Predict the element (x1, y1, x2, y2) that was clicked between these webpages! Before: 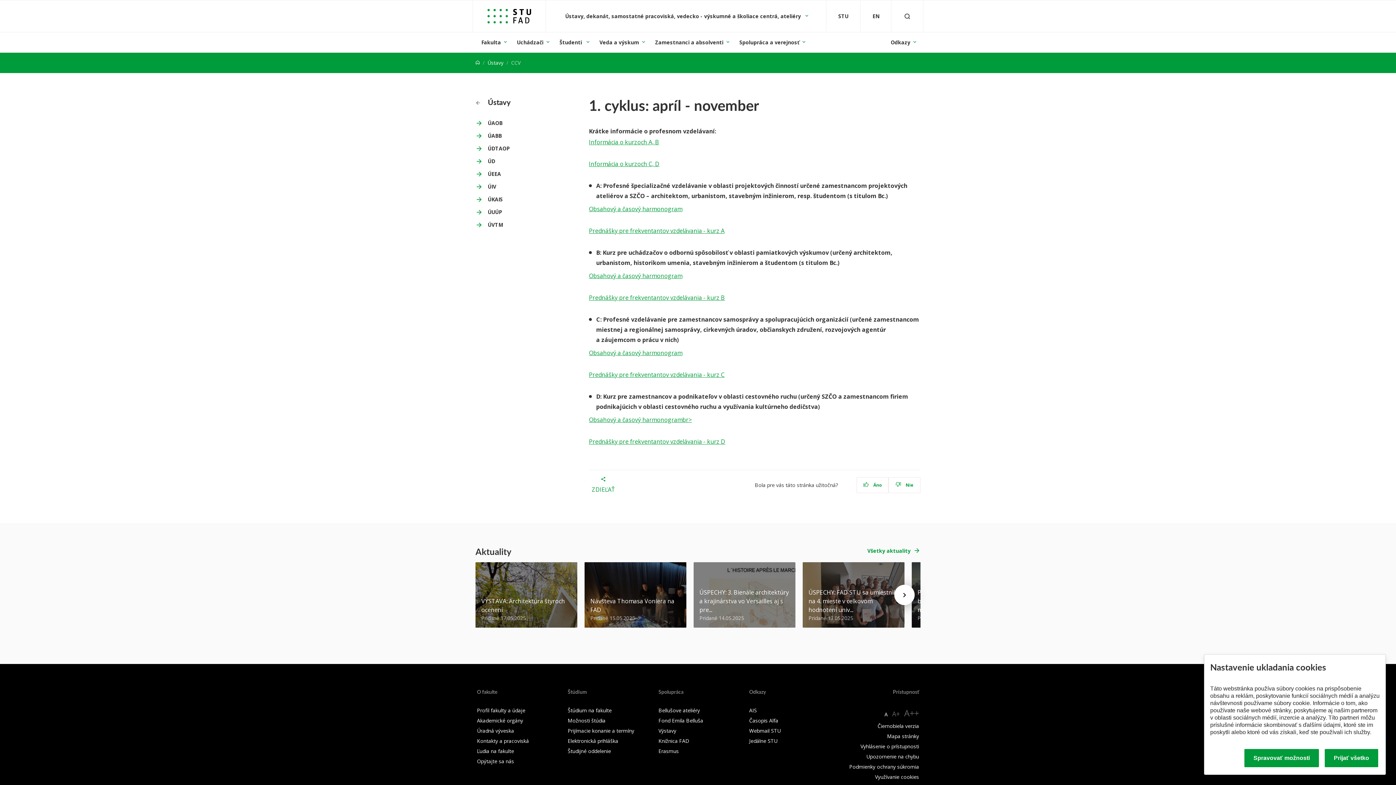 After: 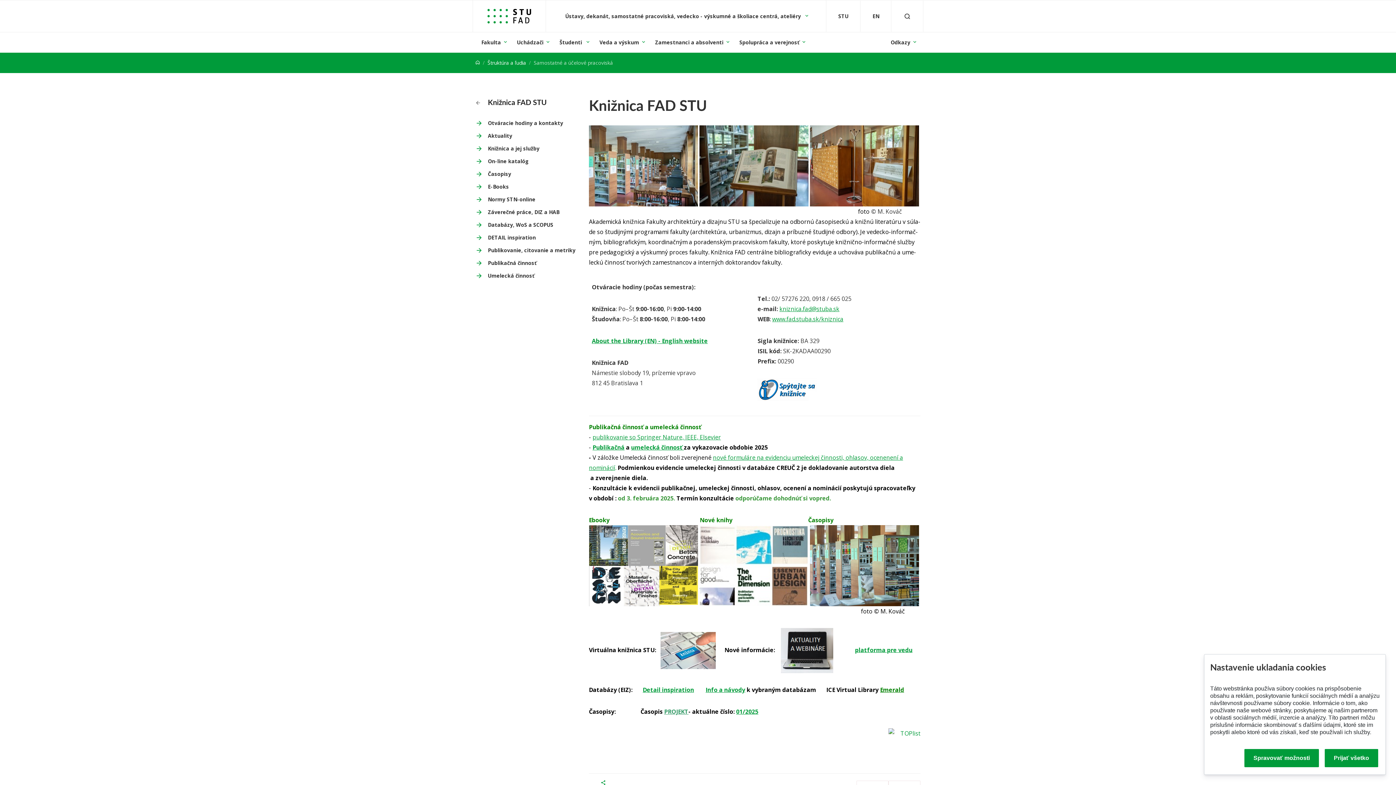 Action: label: Knižnica FAD bbox: (658, 737, 689, 744)